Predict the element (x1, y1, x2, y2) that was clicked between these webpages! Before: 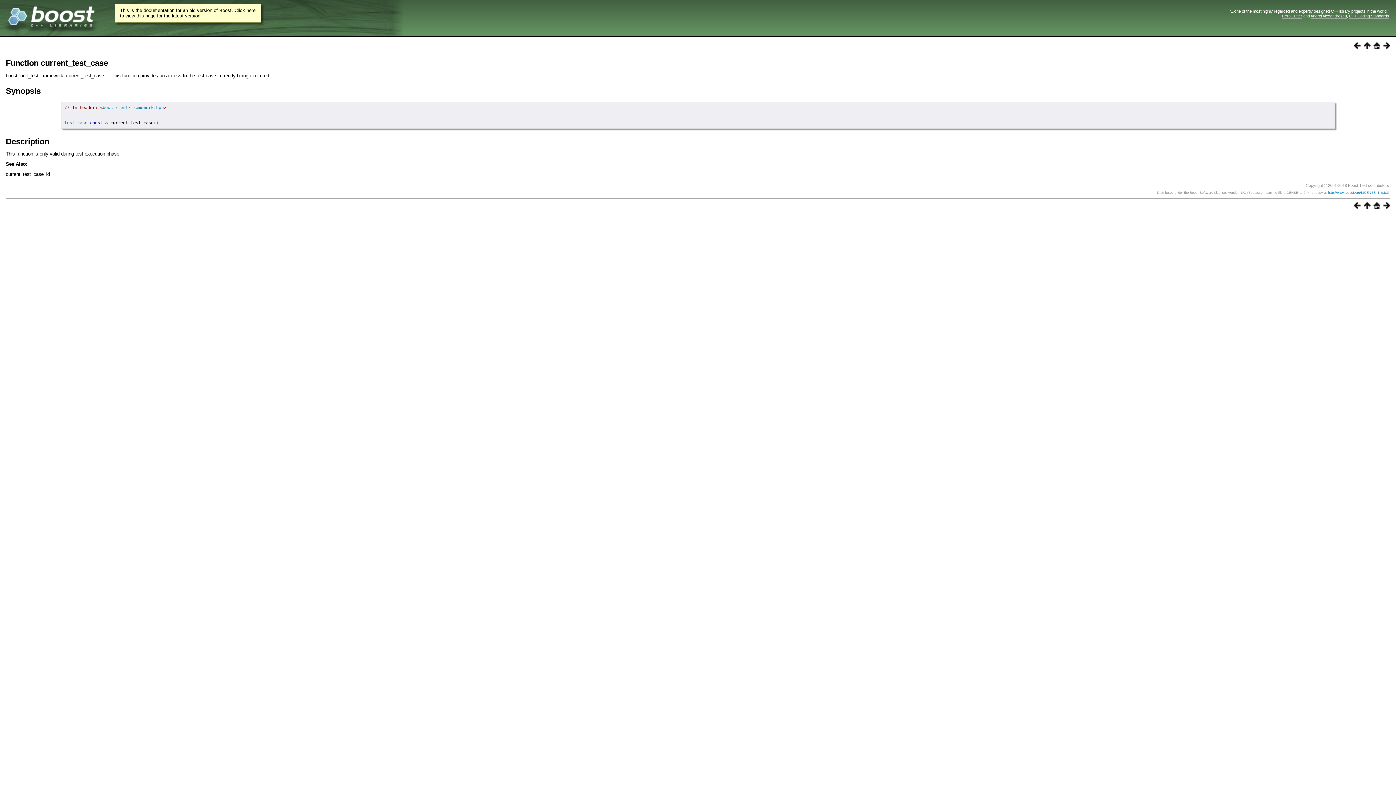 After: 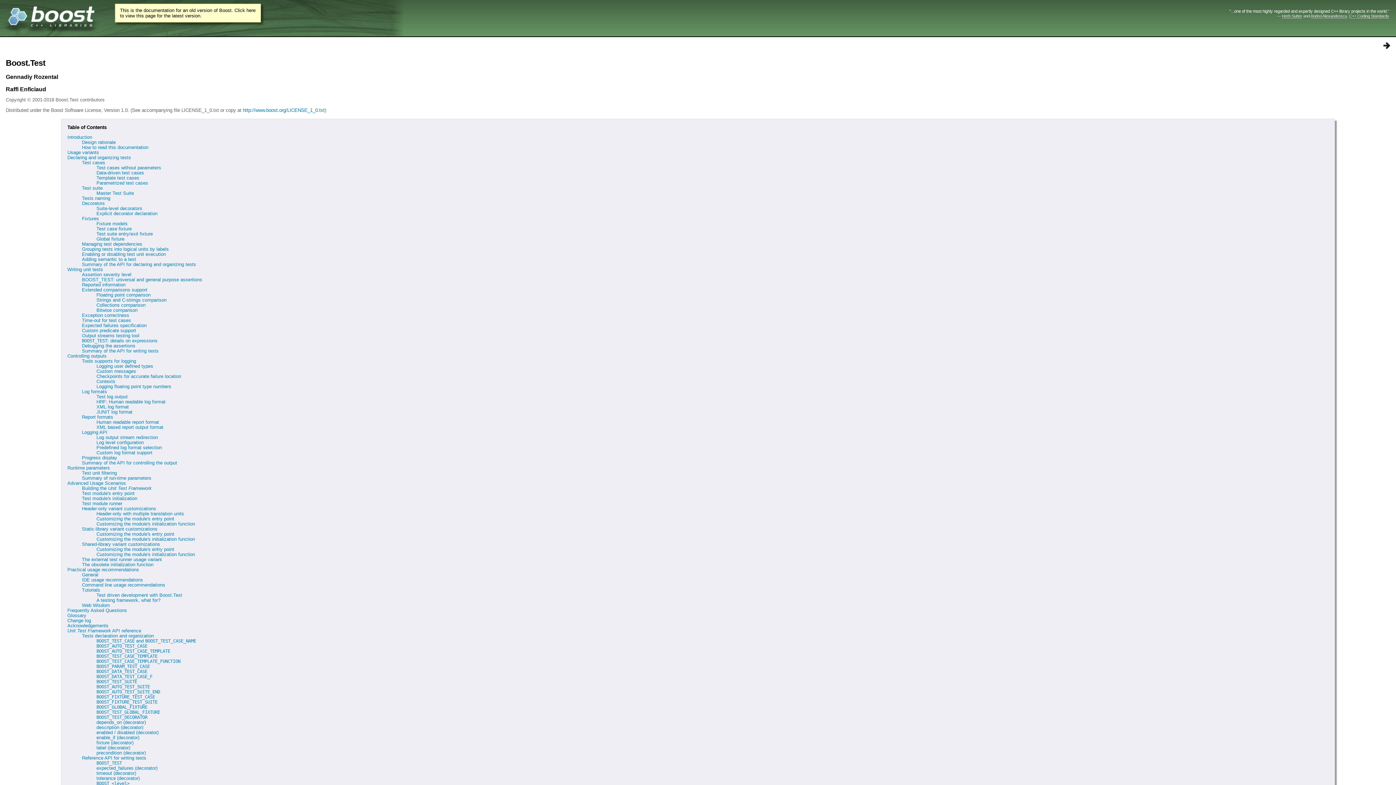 Action: bbox: (1370, 203, 1380, 210)